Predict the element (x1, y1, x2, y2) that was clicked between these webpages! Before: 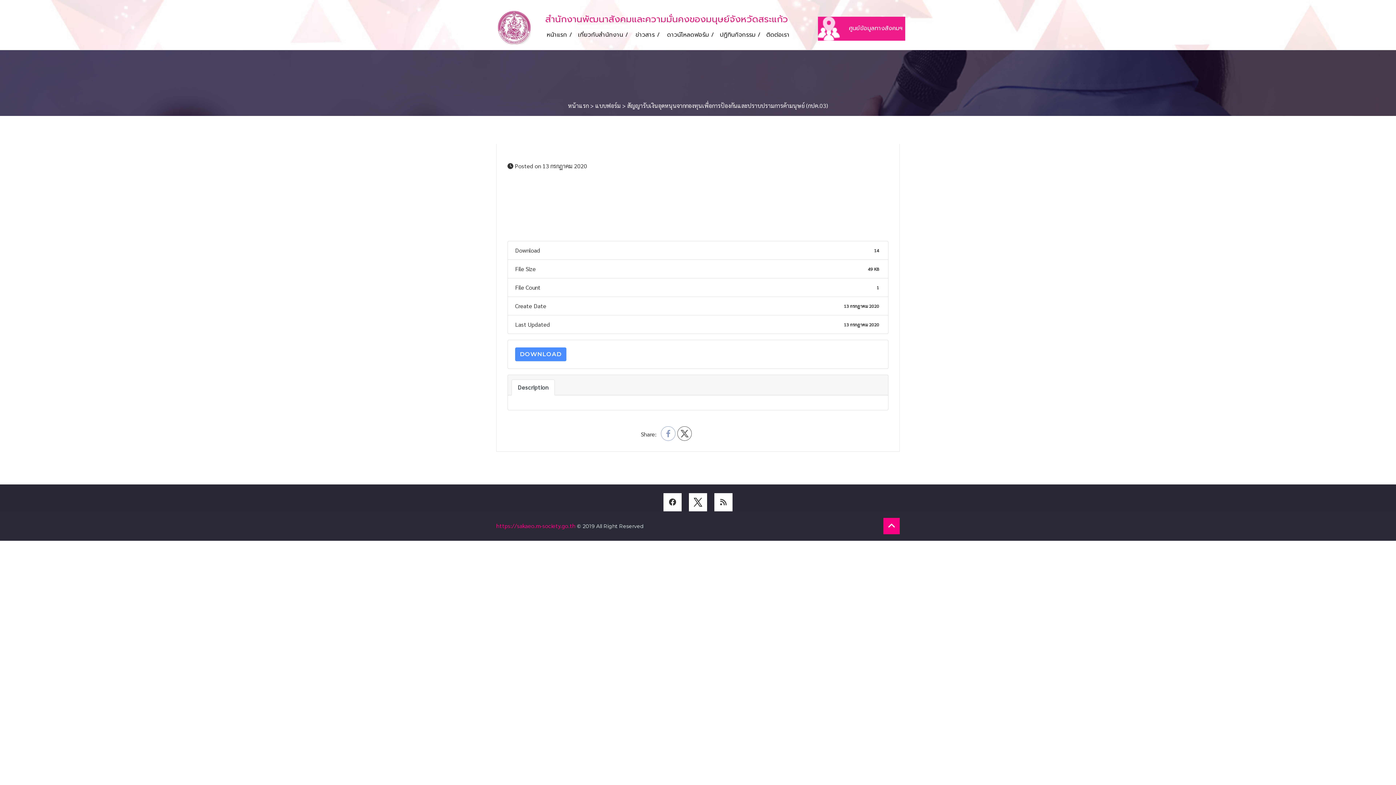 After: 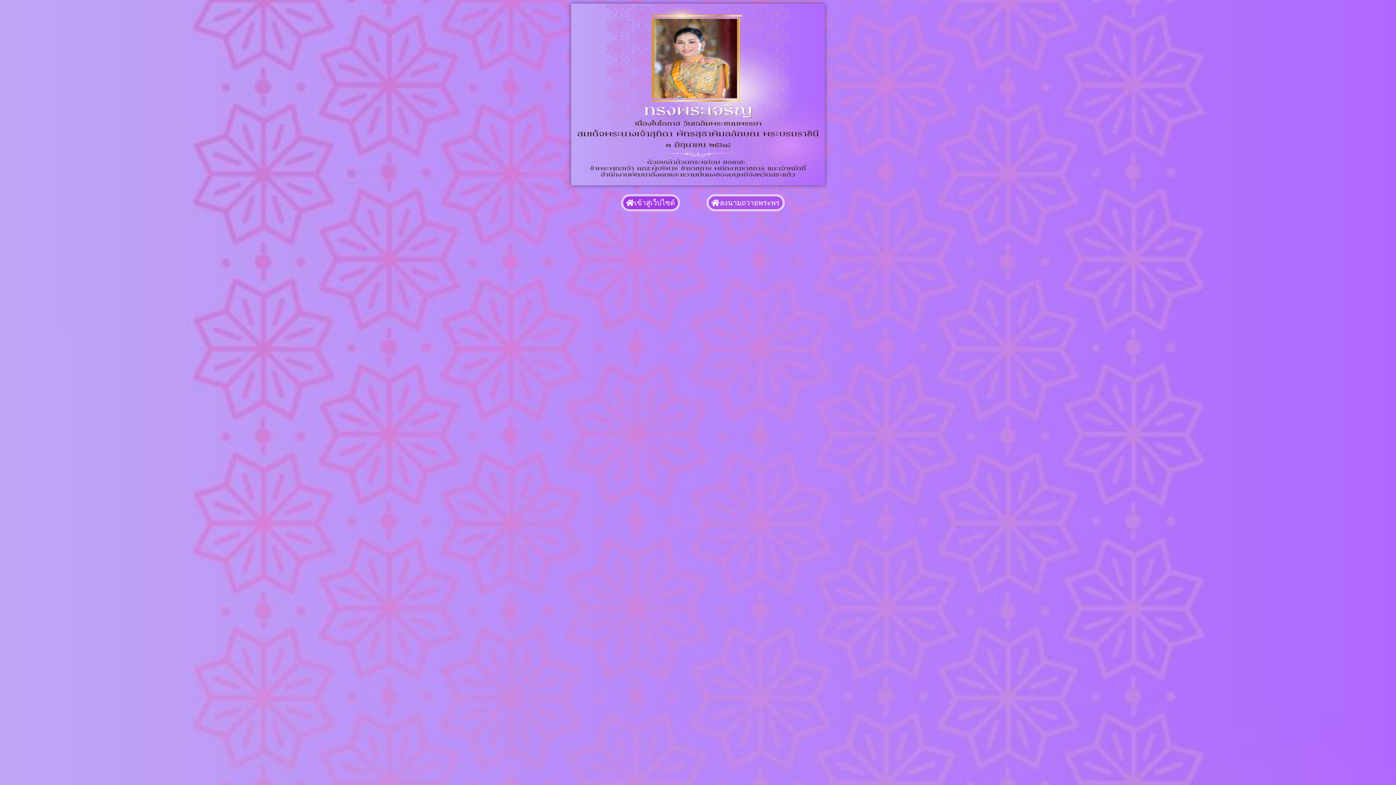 Action: bbox: (714, 493, 732, 511)